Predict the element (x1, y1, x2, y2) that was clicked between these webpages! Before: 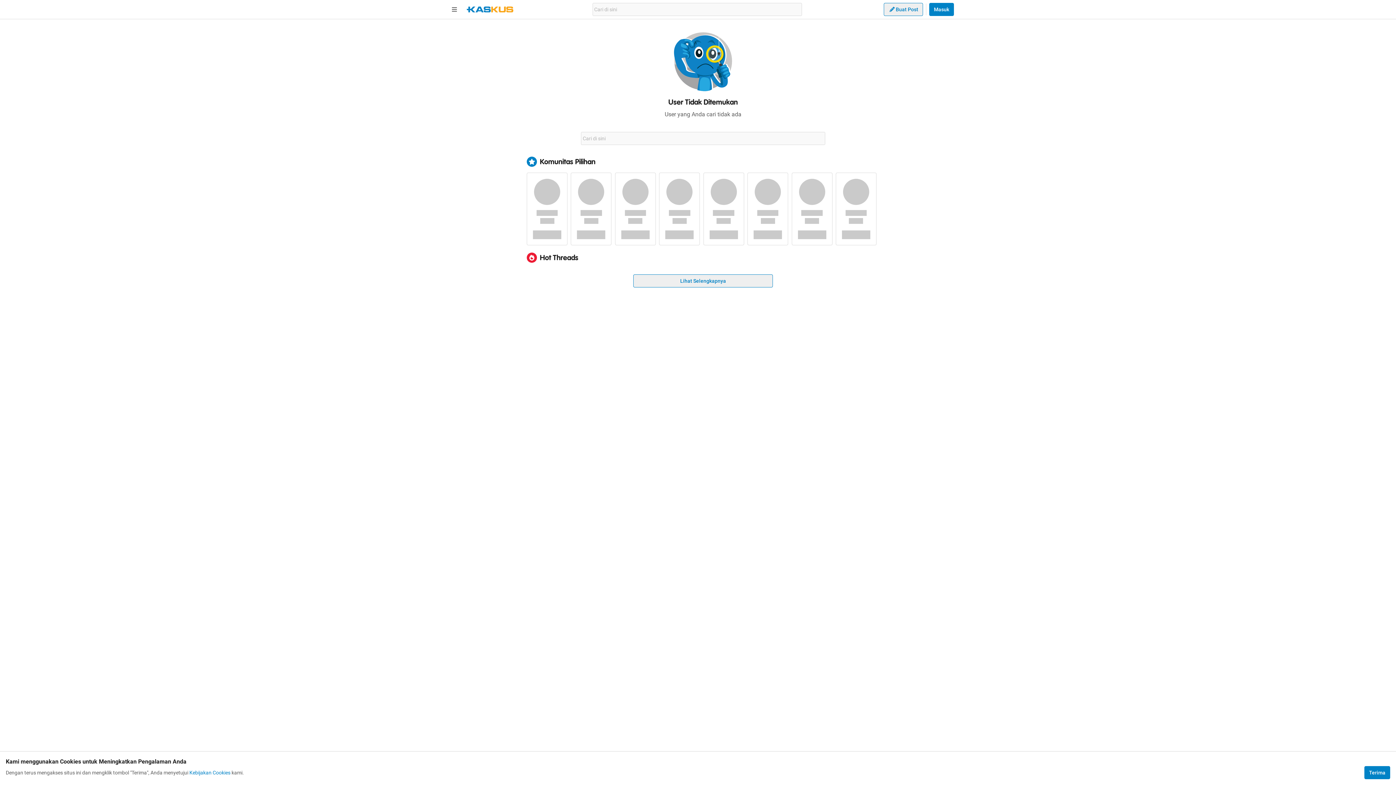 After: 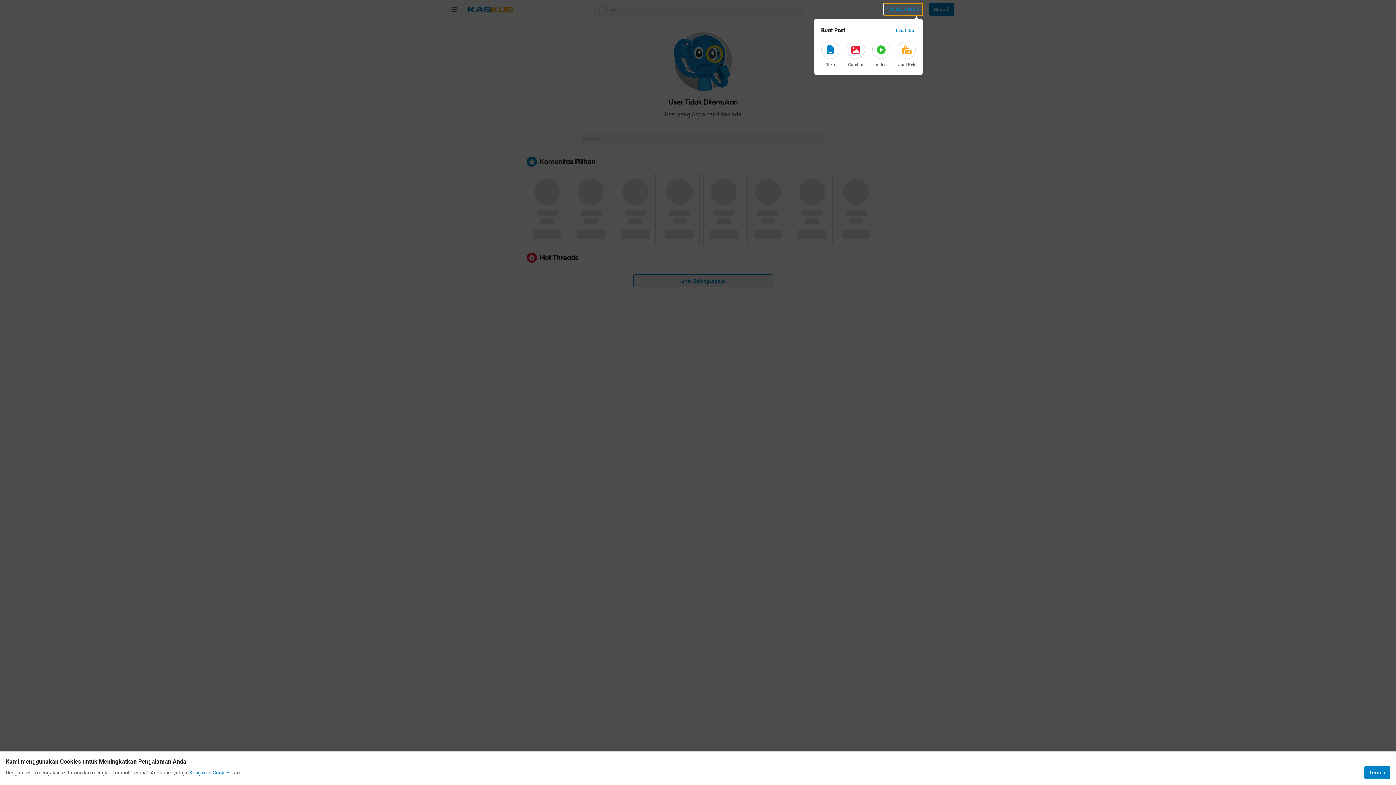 Action: label: Buat Post bbox: (884, 2, 923, 16)